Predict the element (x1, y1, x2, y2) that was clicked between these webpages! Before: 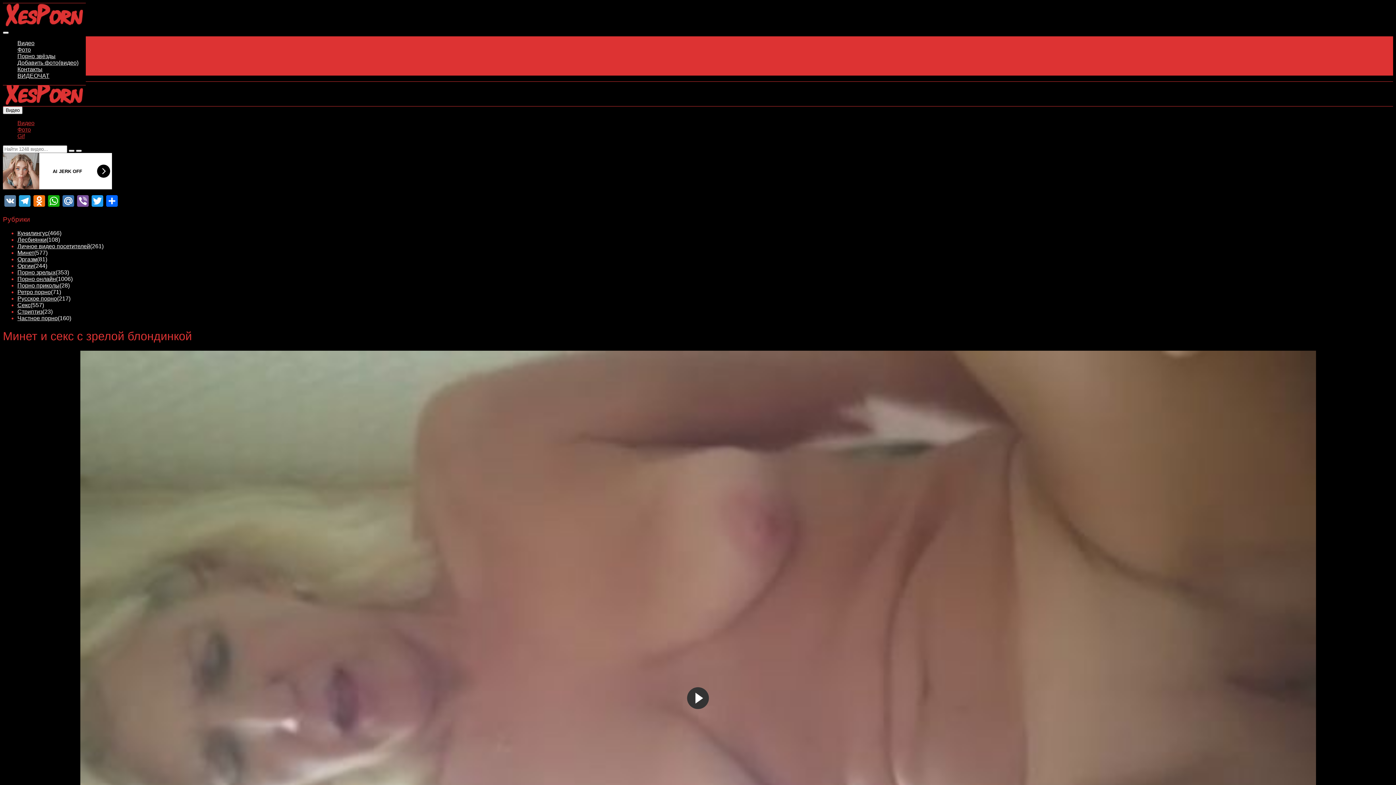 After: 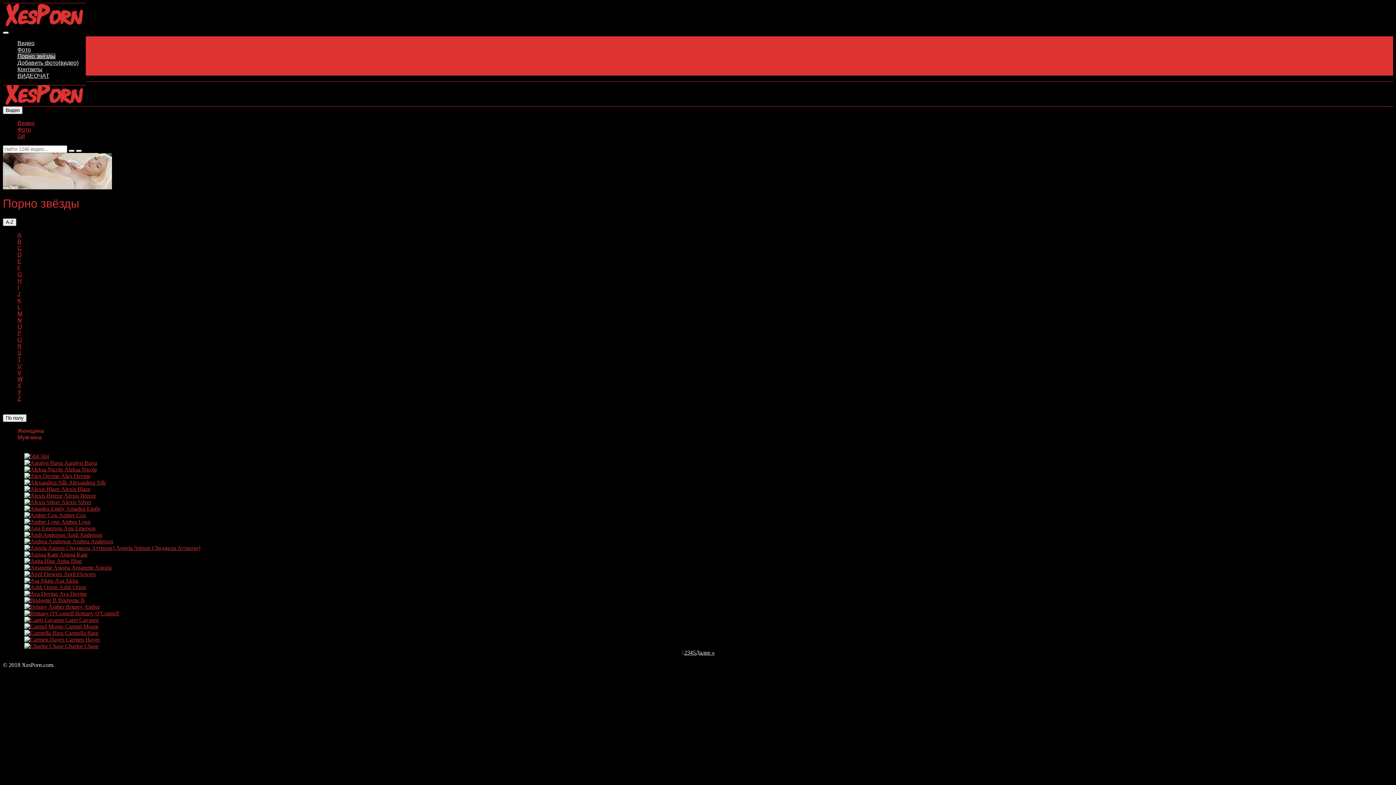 Action: bbox: (17, 53, 55, 59) label: Порно звёзды